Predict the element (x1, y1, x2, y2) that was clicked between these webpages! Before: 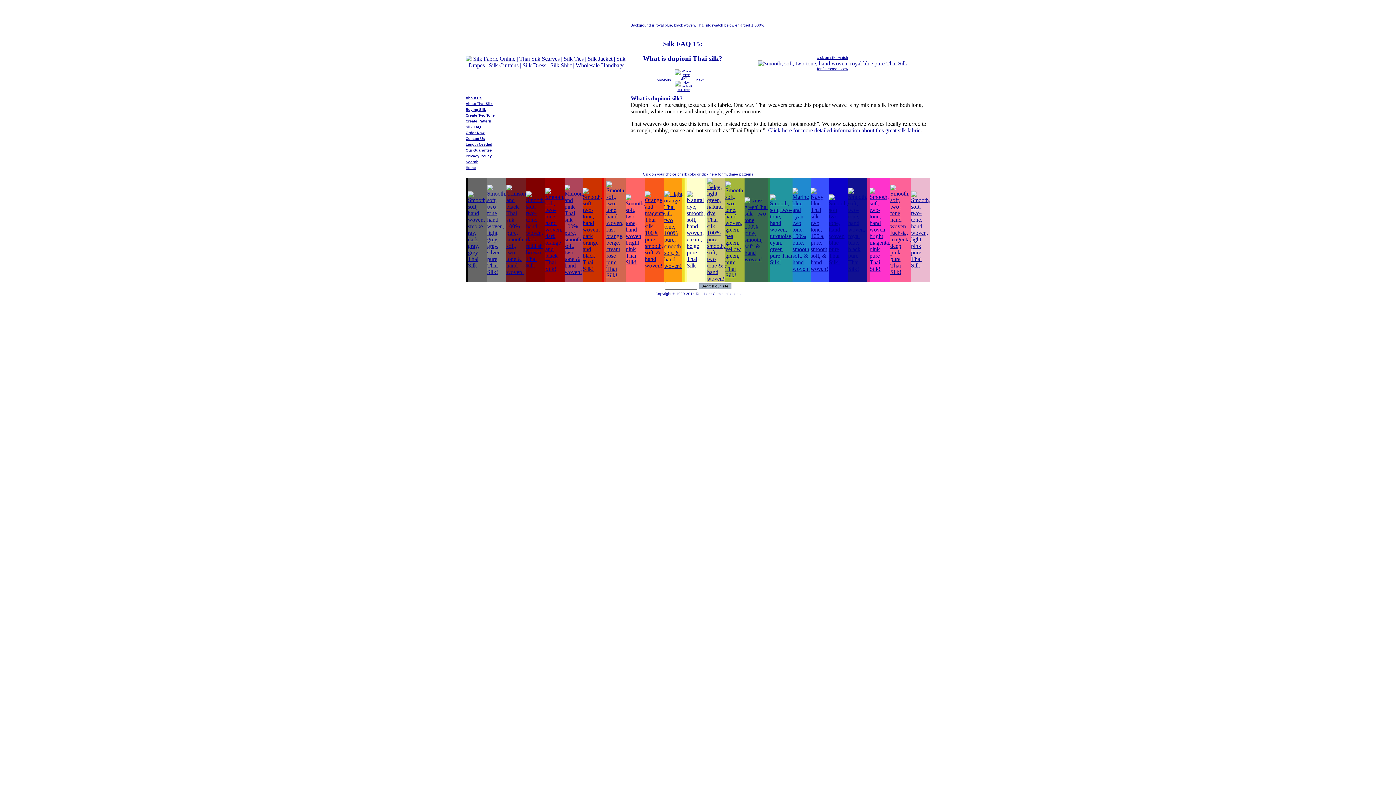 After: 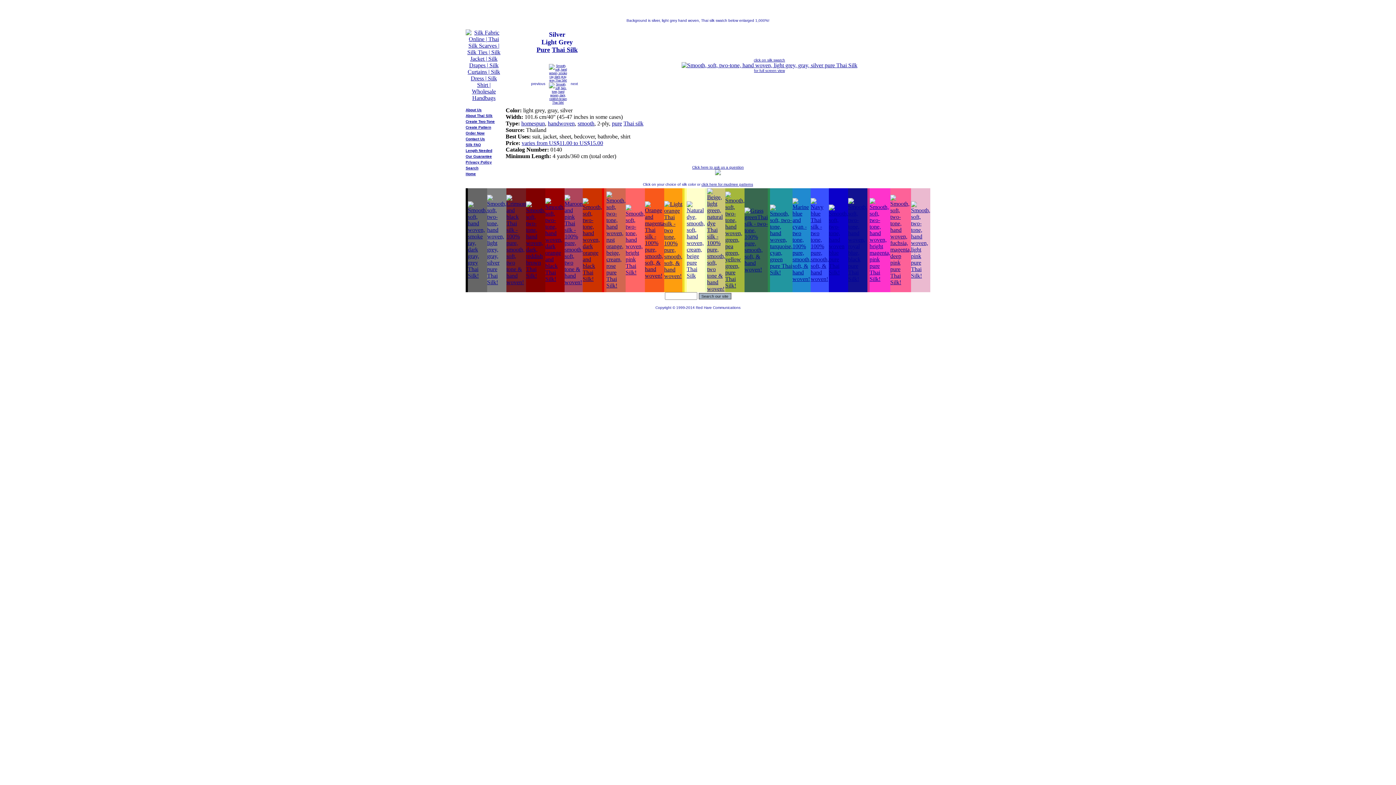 Action: bbox: (487, 269, 506, 275)